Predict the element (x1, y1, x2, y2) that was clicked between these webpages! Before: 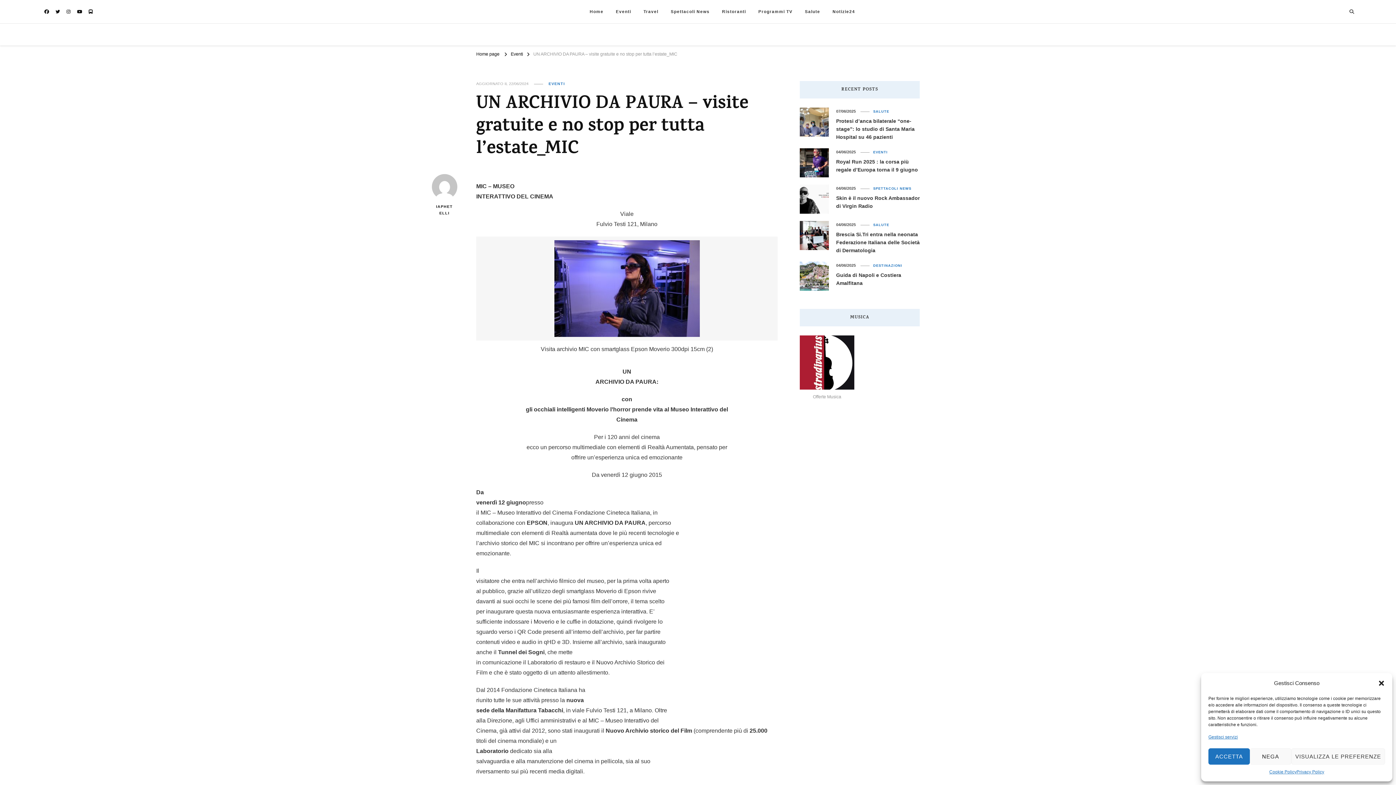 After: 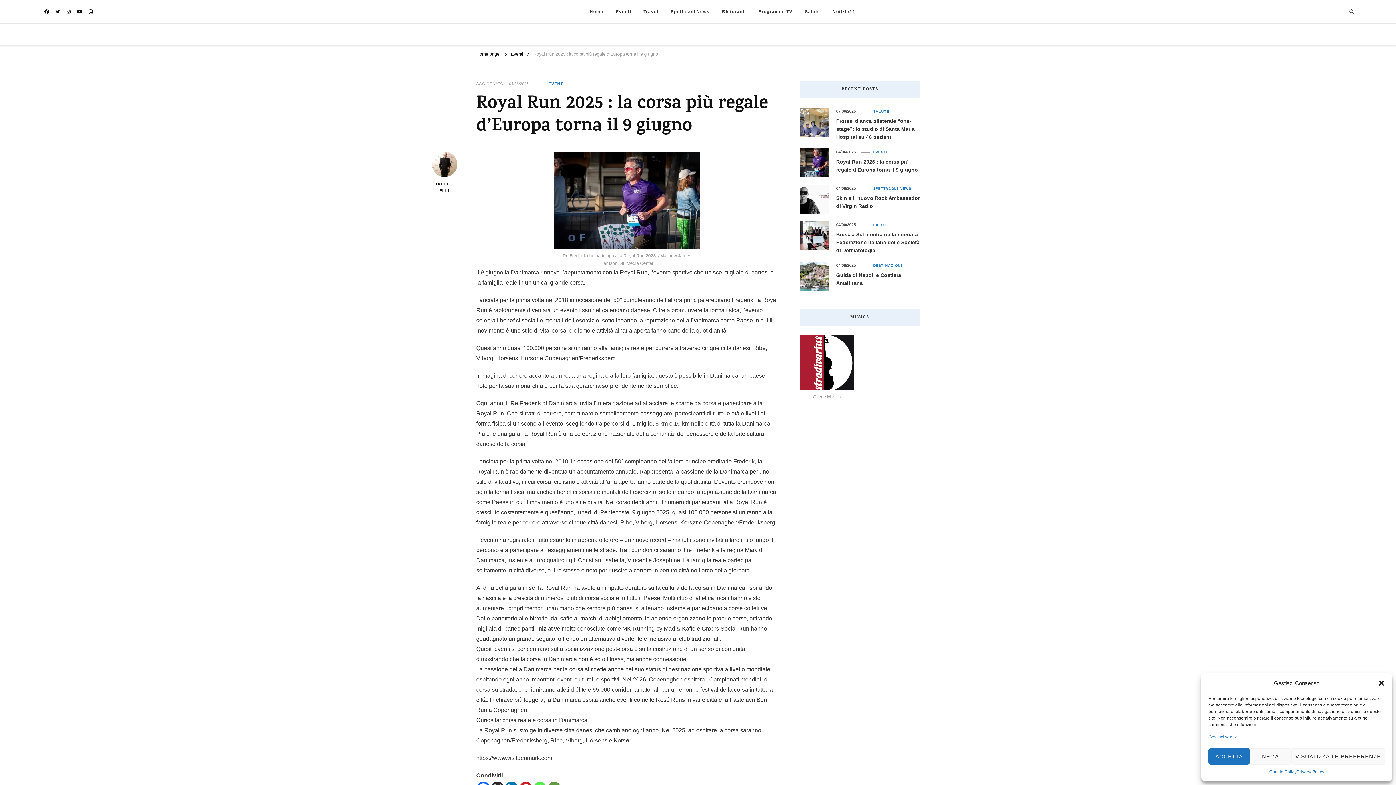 Action: bbox: (836, 157, 920, 173) label: Royal Run 2025 : la corsa più regale d’Europa torna il 9 giugno